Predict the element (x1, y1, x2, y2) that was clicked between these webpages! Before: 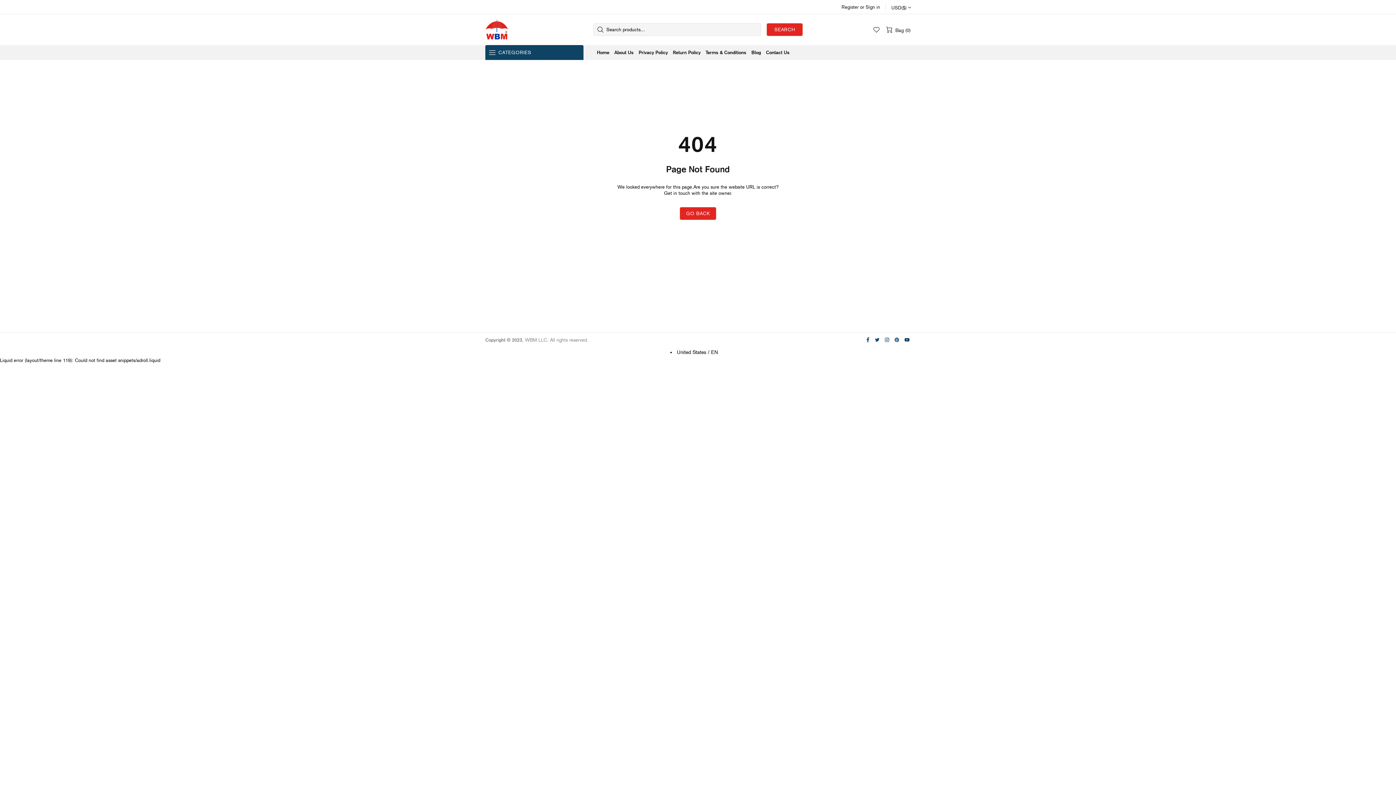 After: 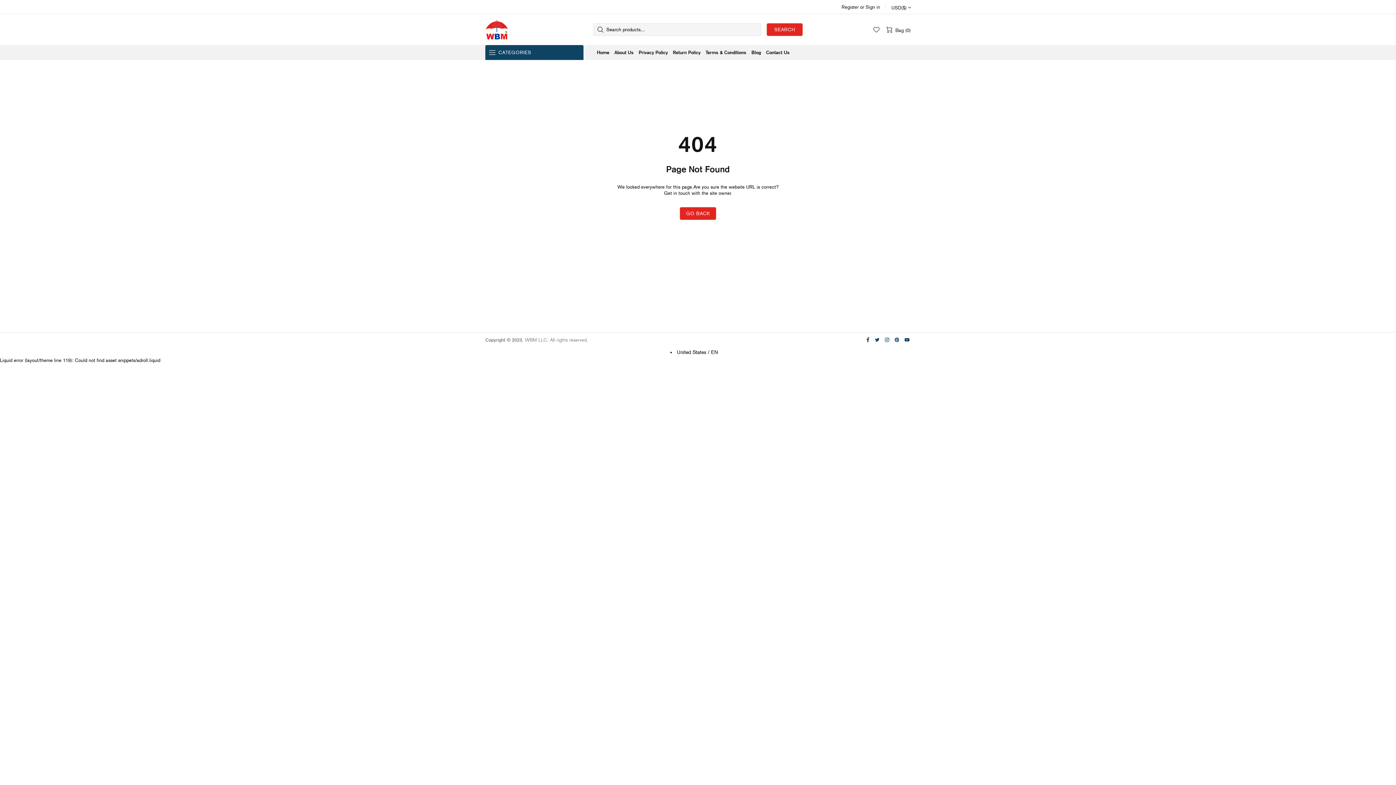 Action: bbox: (894, 336, 901, 343)